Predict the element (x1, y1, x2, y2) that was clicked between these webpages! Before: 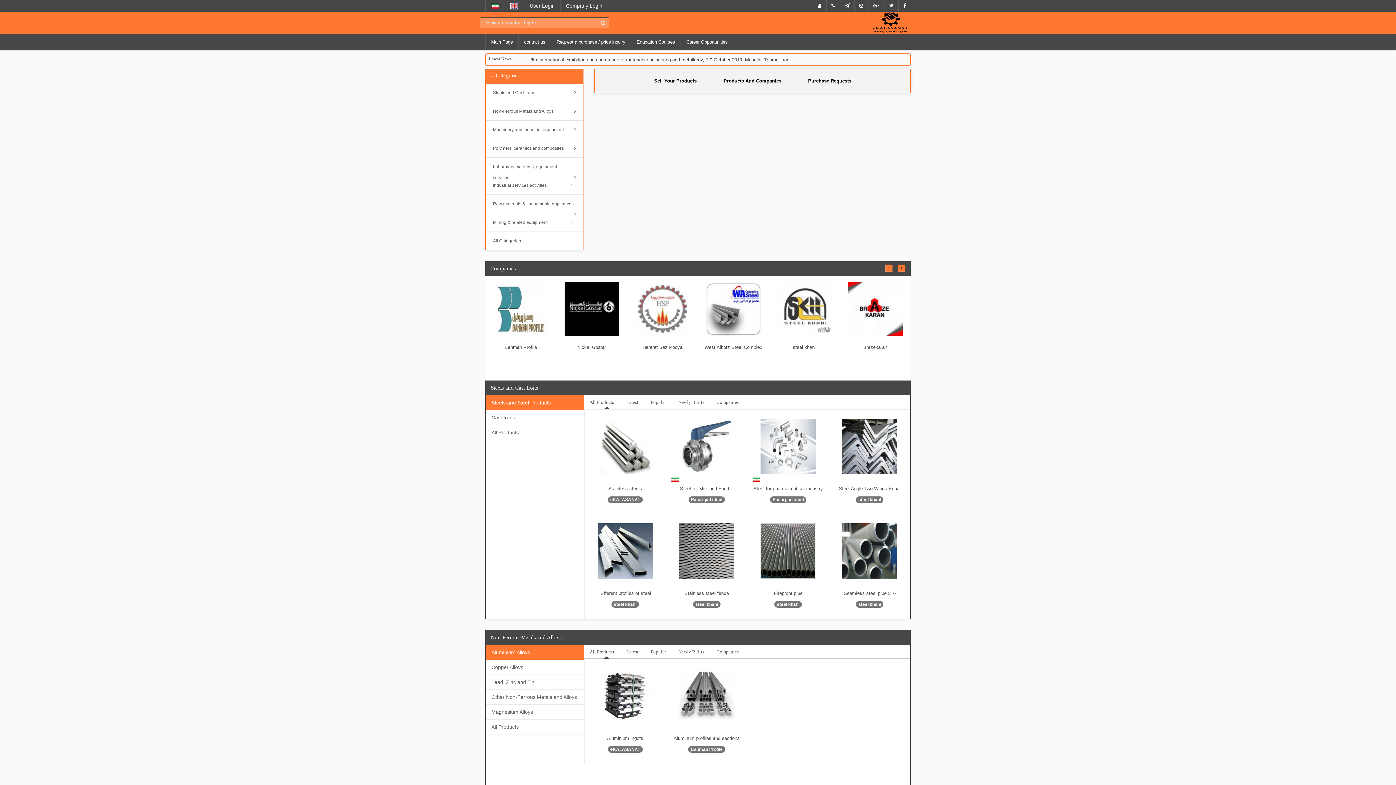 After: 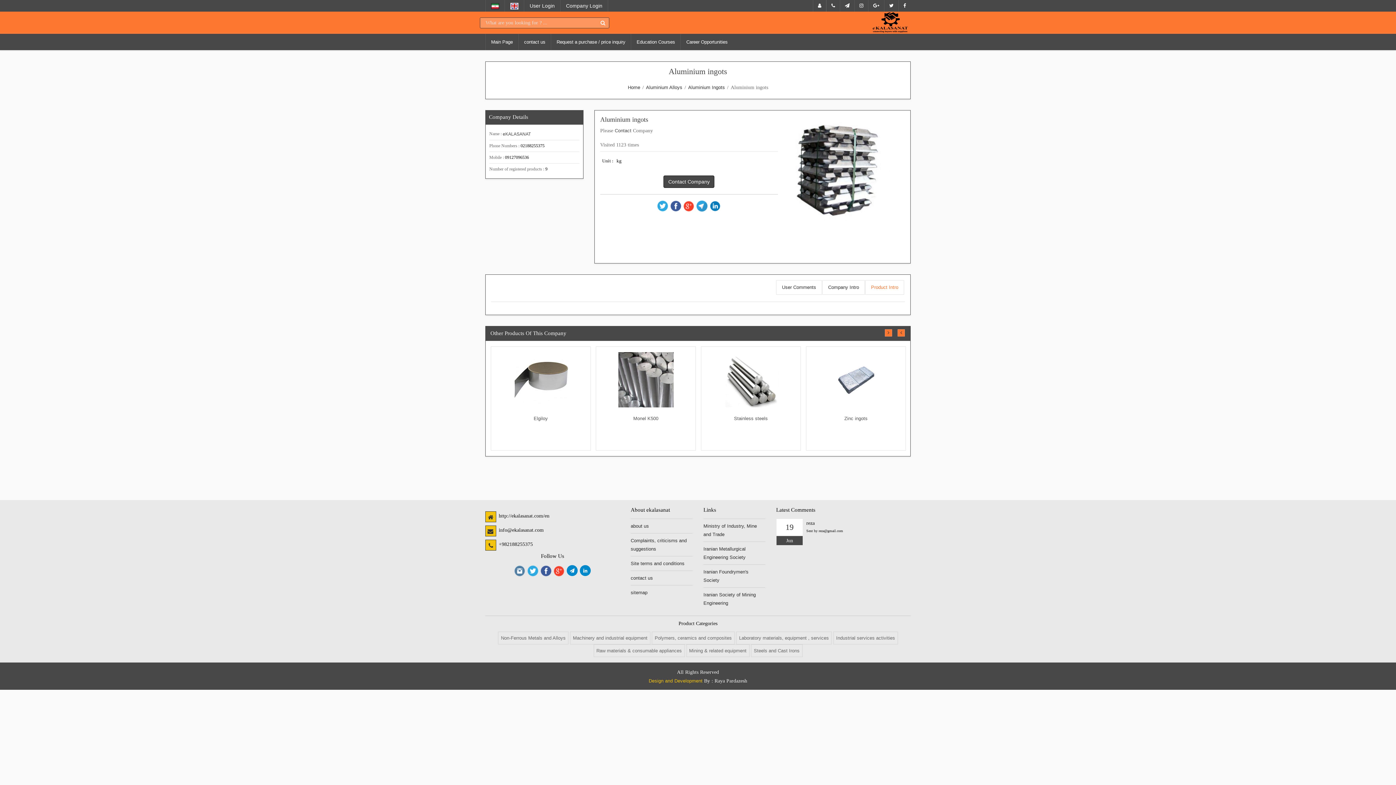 Action: label: Aluminium ingots bbox: (586, 735, 664, 742)